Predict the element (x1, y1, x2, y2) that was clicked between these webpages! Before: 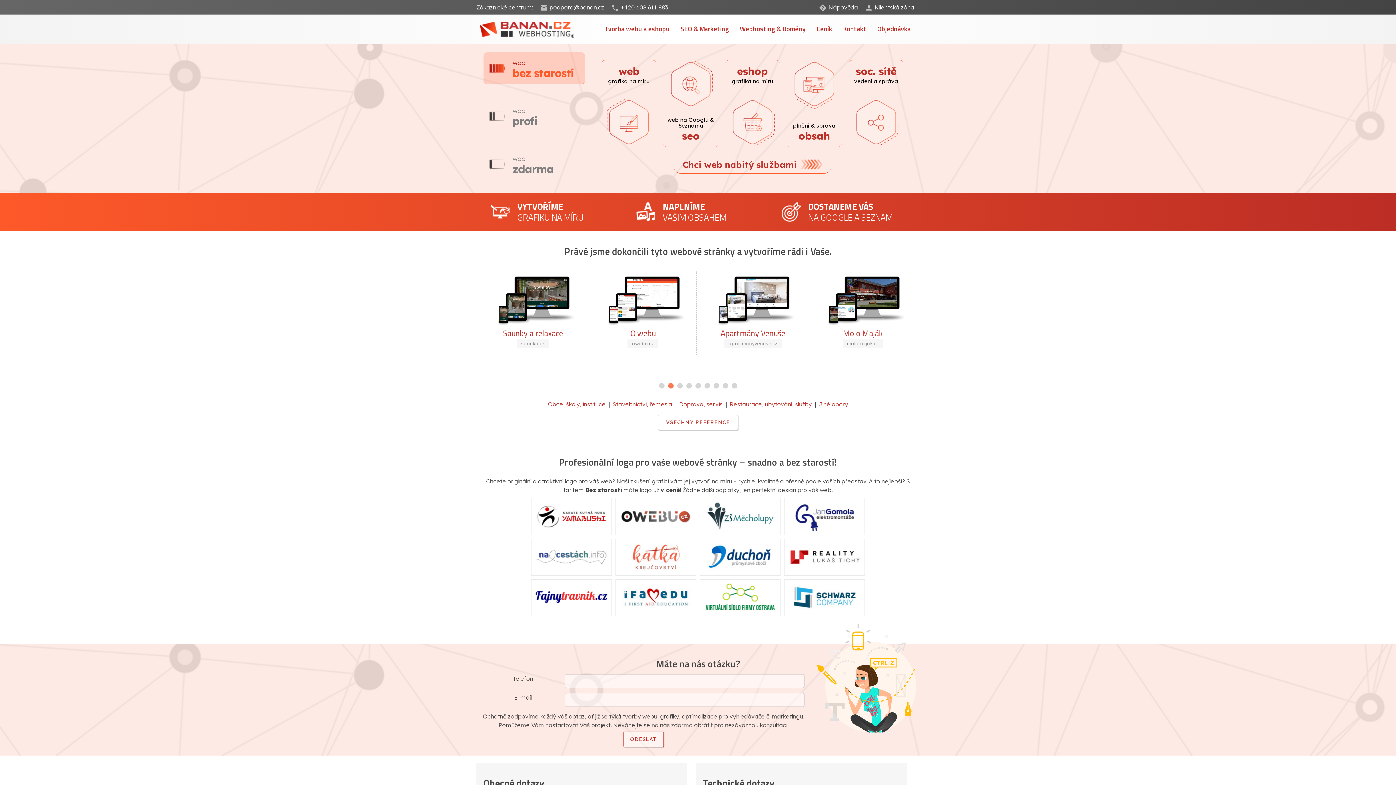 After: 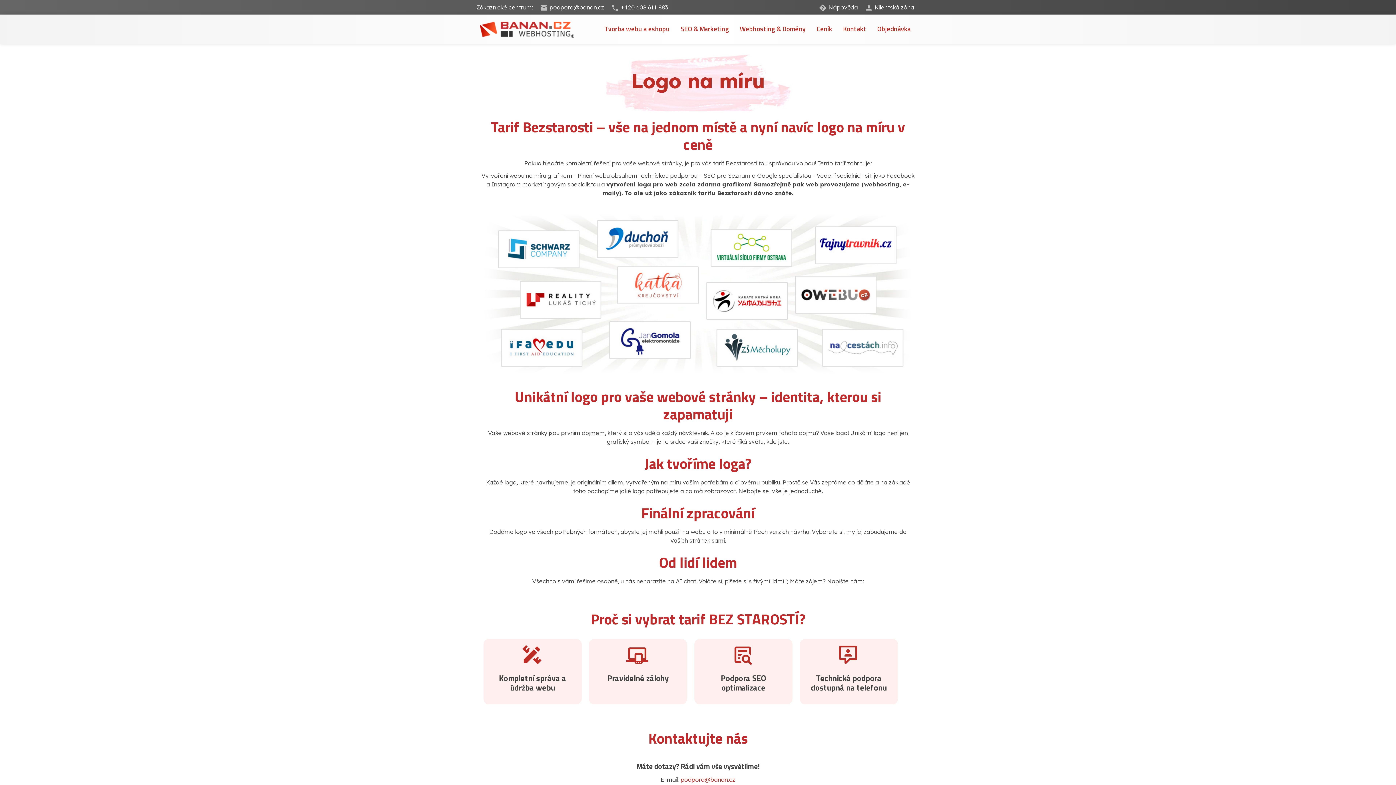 Action: bbox: (782, 594, 866, 601)